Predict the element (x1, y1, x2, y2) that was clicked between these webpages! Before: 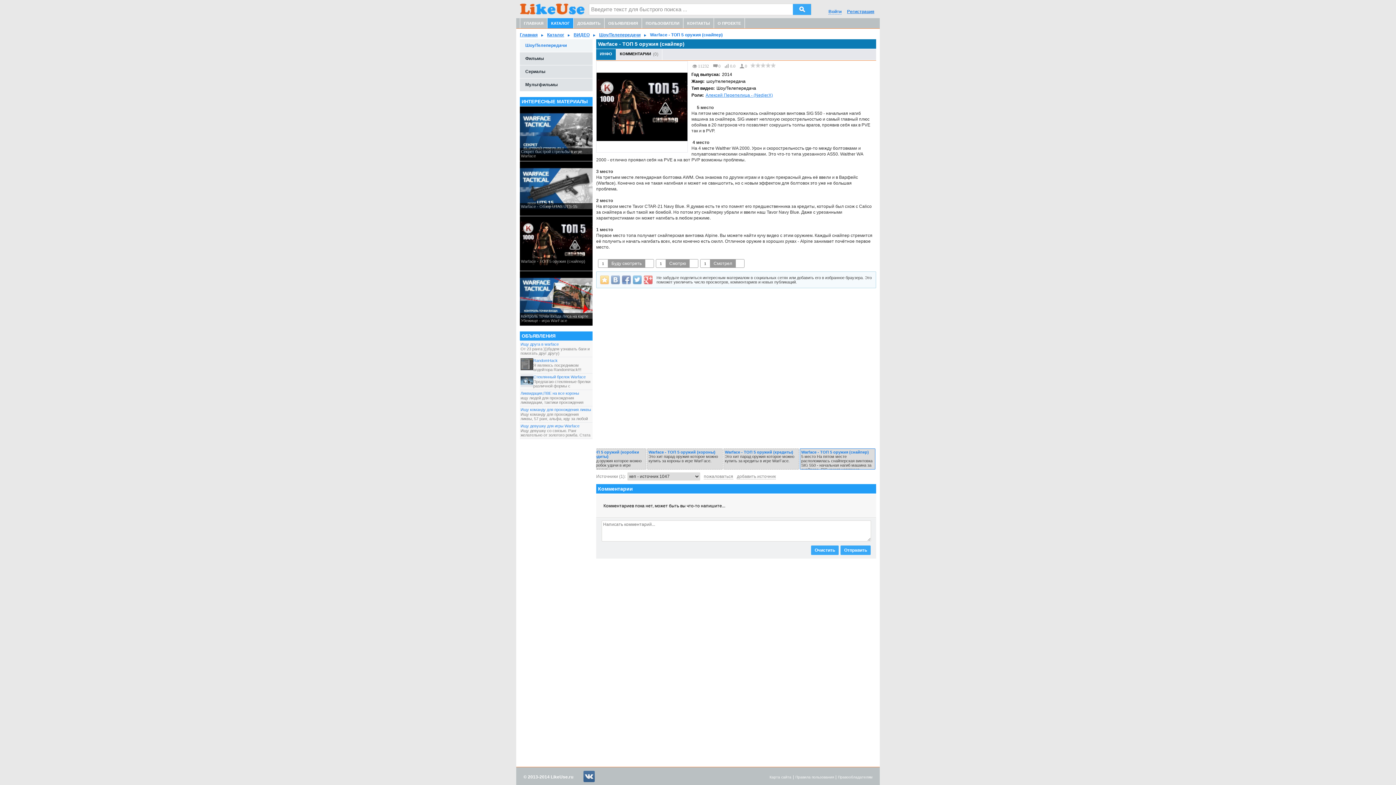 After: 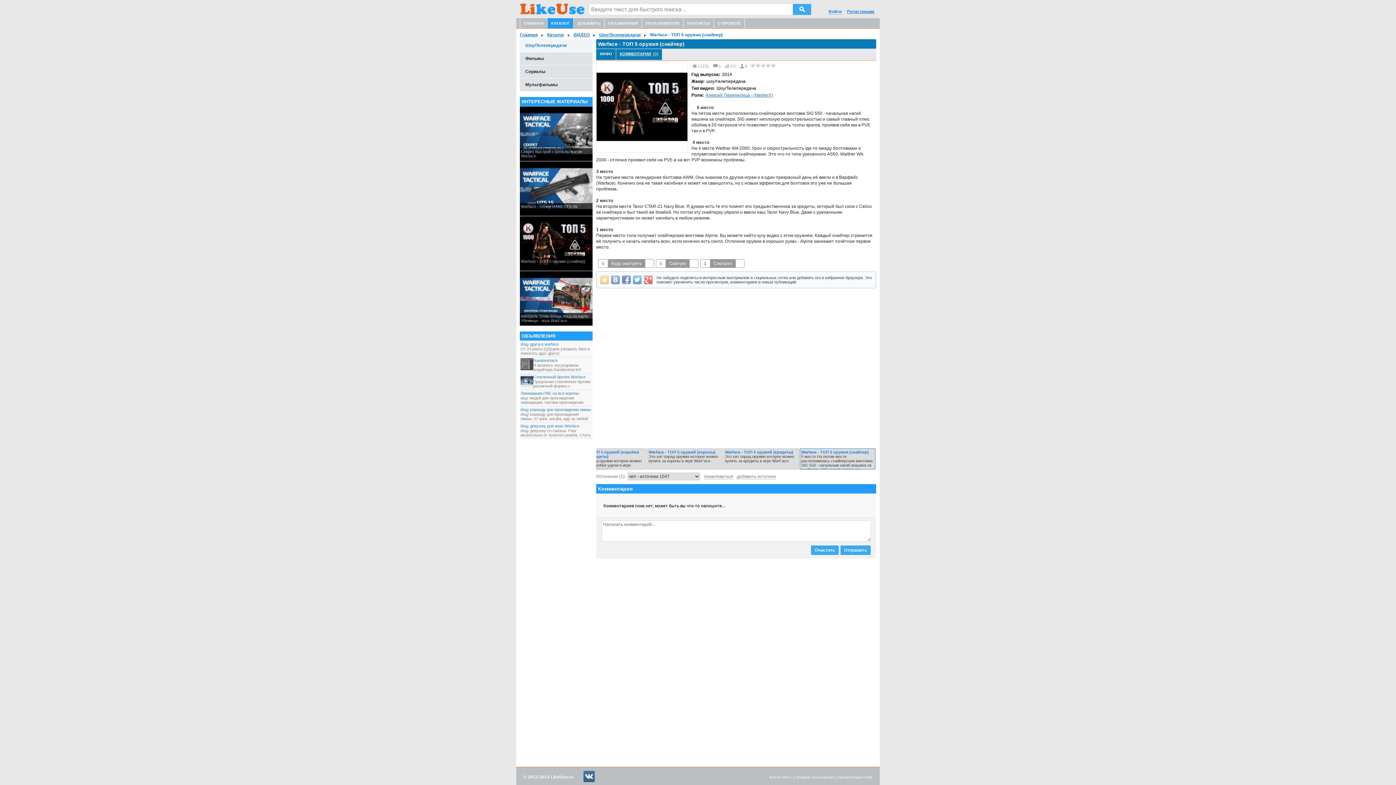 Action: bbox: (620, 49, 651, 60) label: КОММЕНТАРИИ